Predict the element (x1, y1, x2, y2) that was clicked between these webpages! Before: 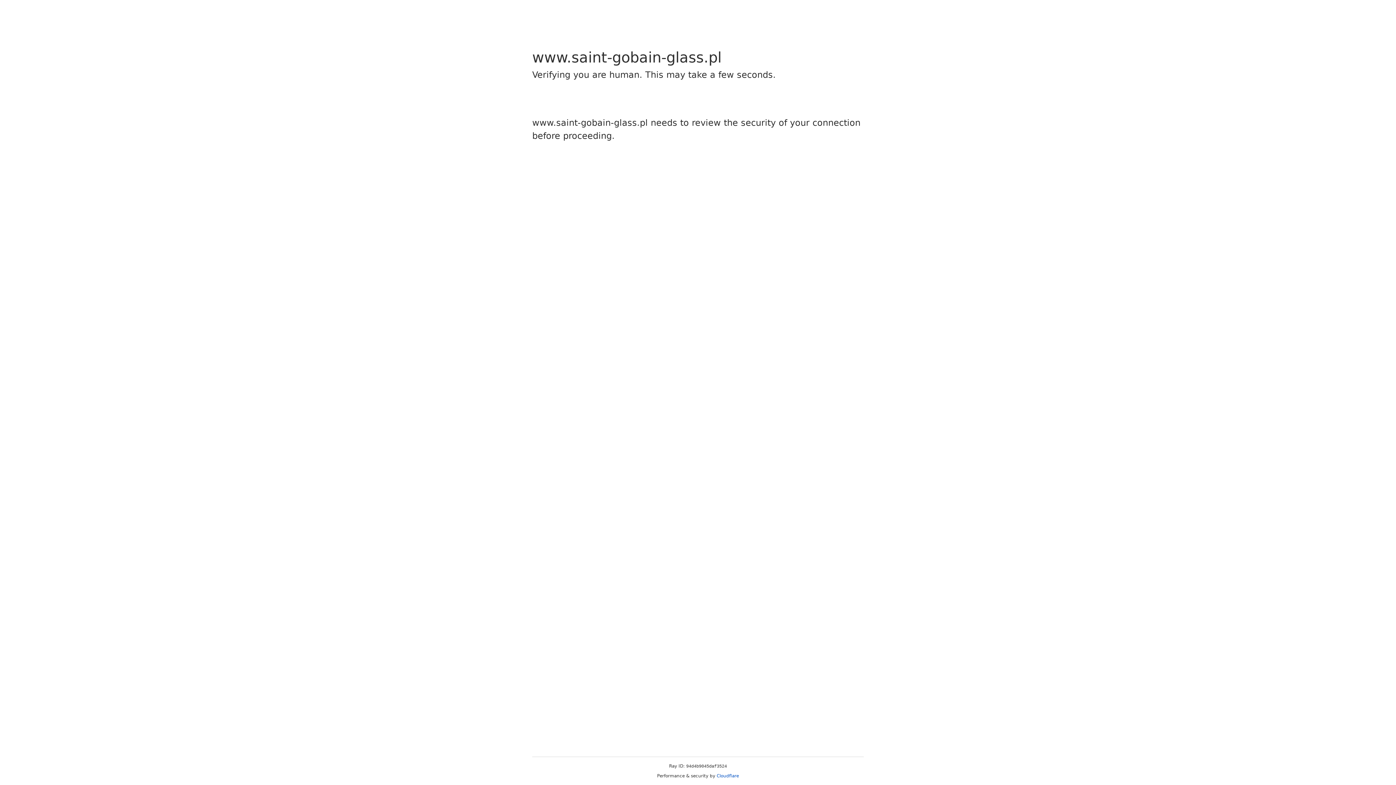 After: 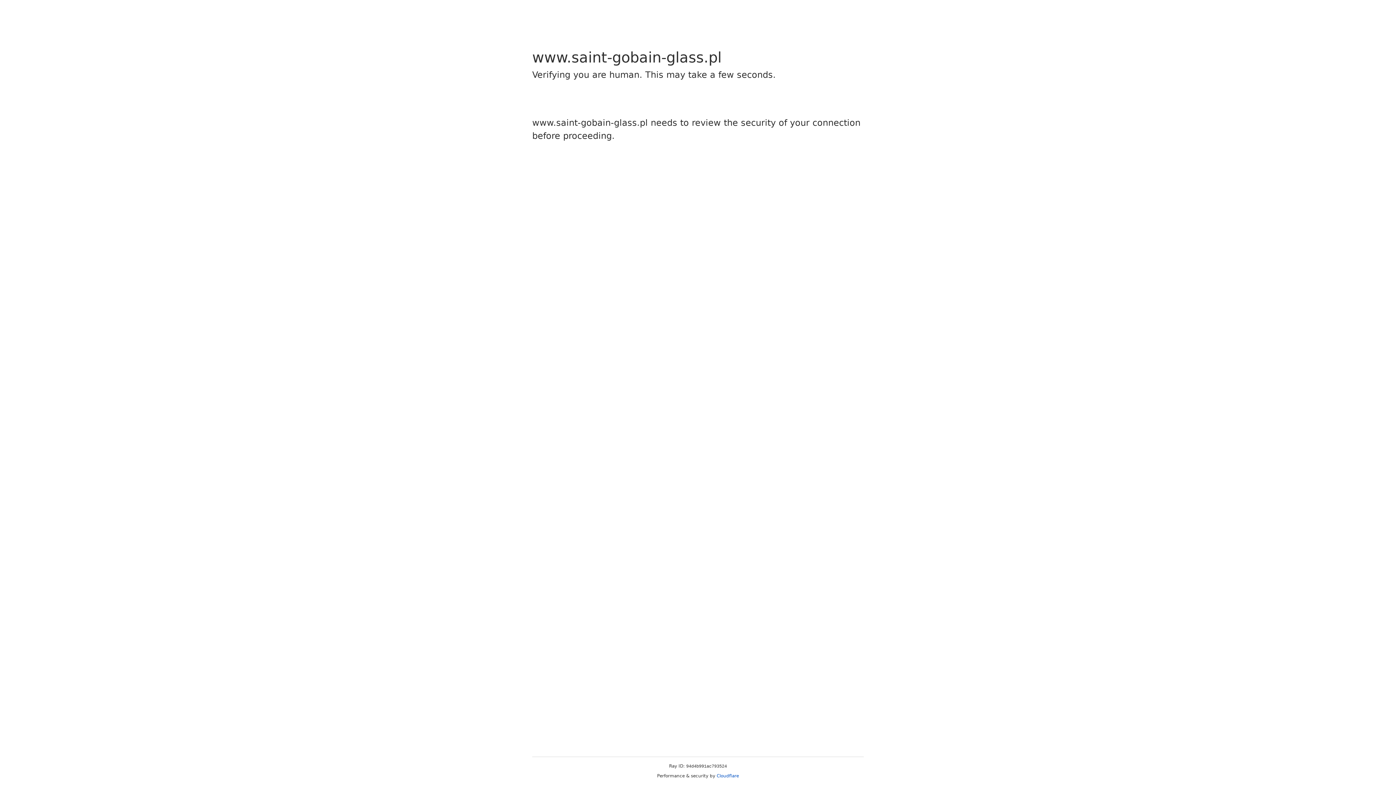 Action: label: Cloudflare bbox: (716, 773, 739, 778)